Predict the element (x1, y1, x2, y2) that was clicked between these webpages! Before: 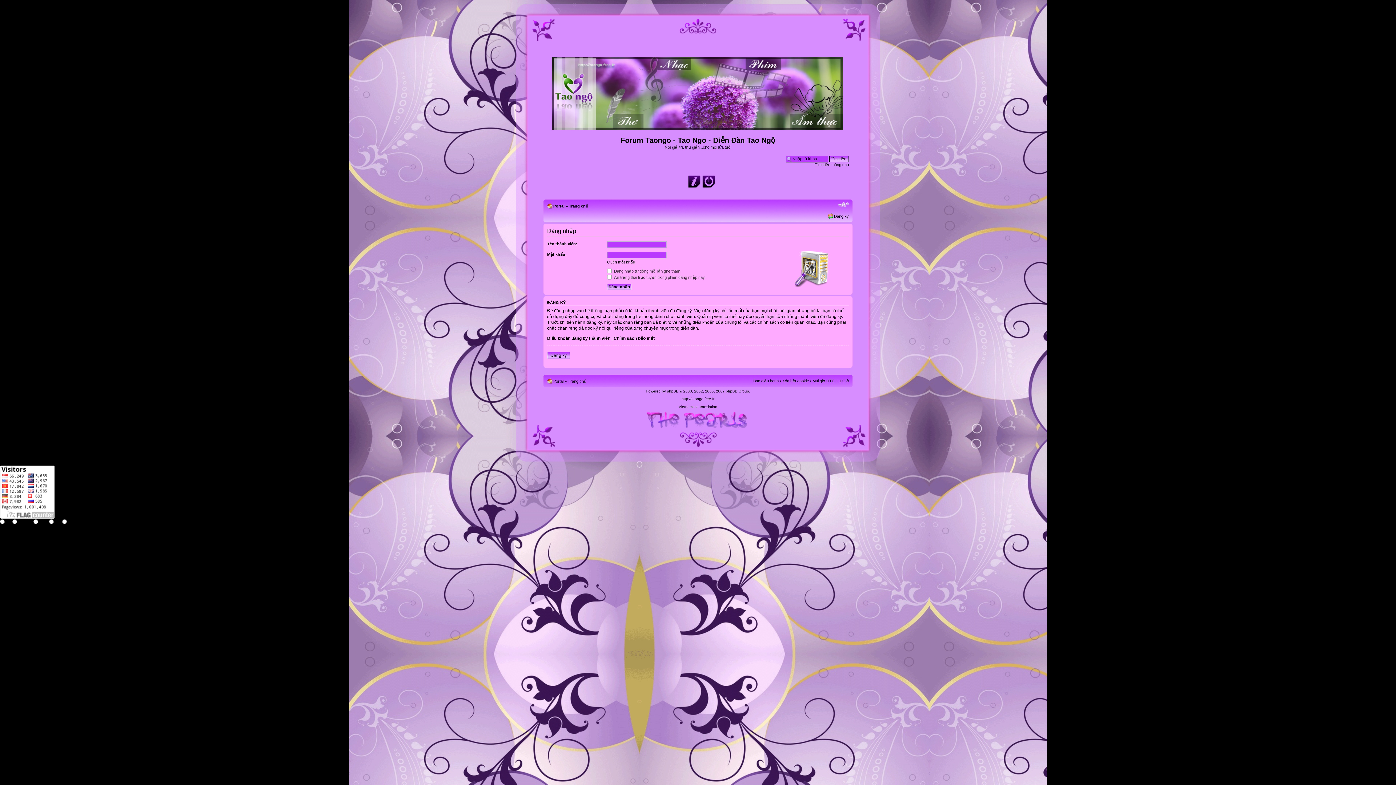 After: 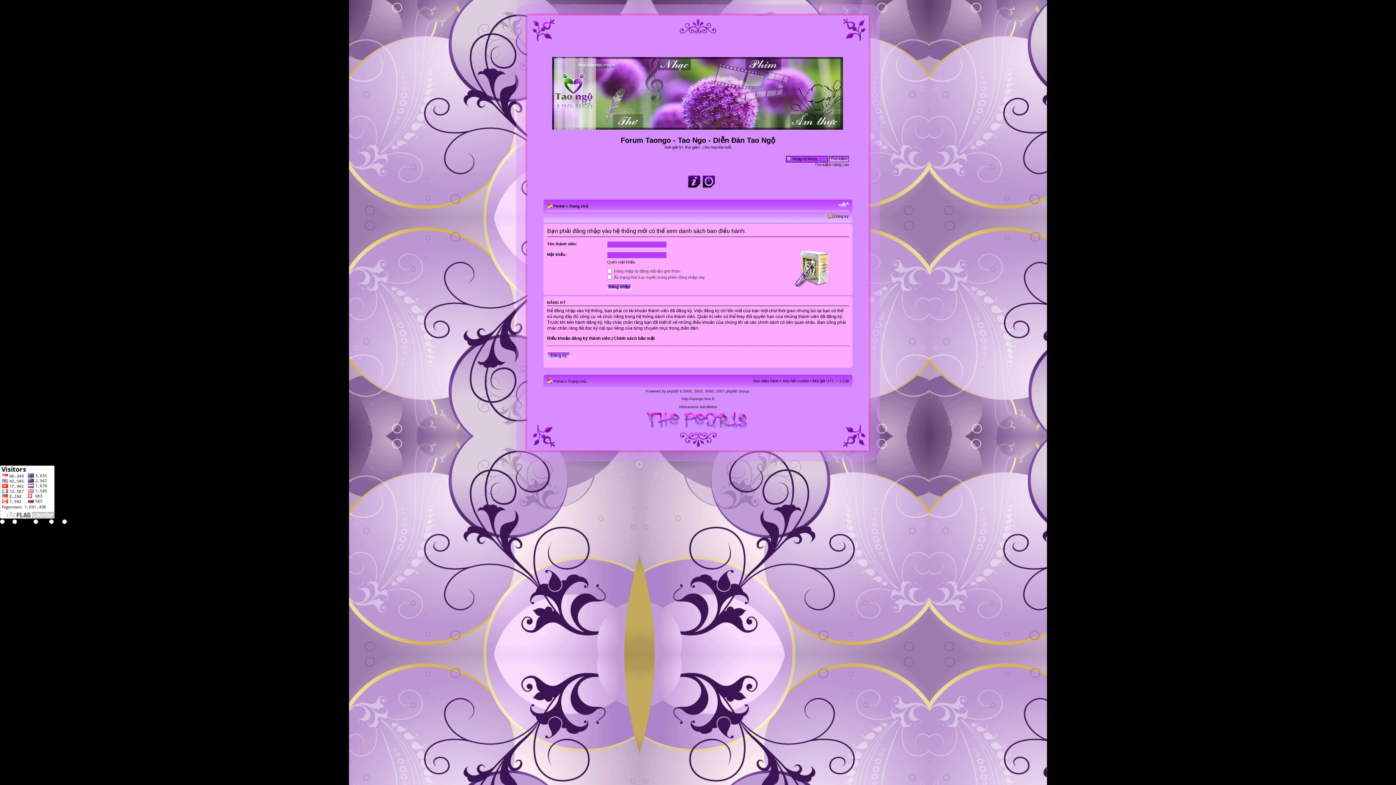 Action: label: Ban điều hành bbox: (753, 378, 778, 383)